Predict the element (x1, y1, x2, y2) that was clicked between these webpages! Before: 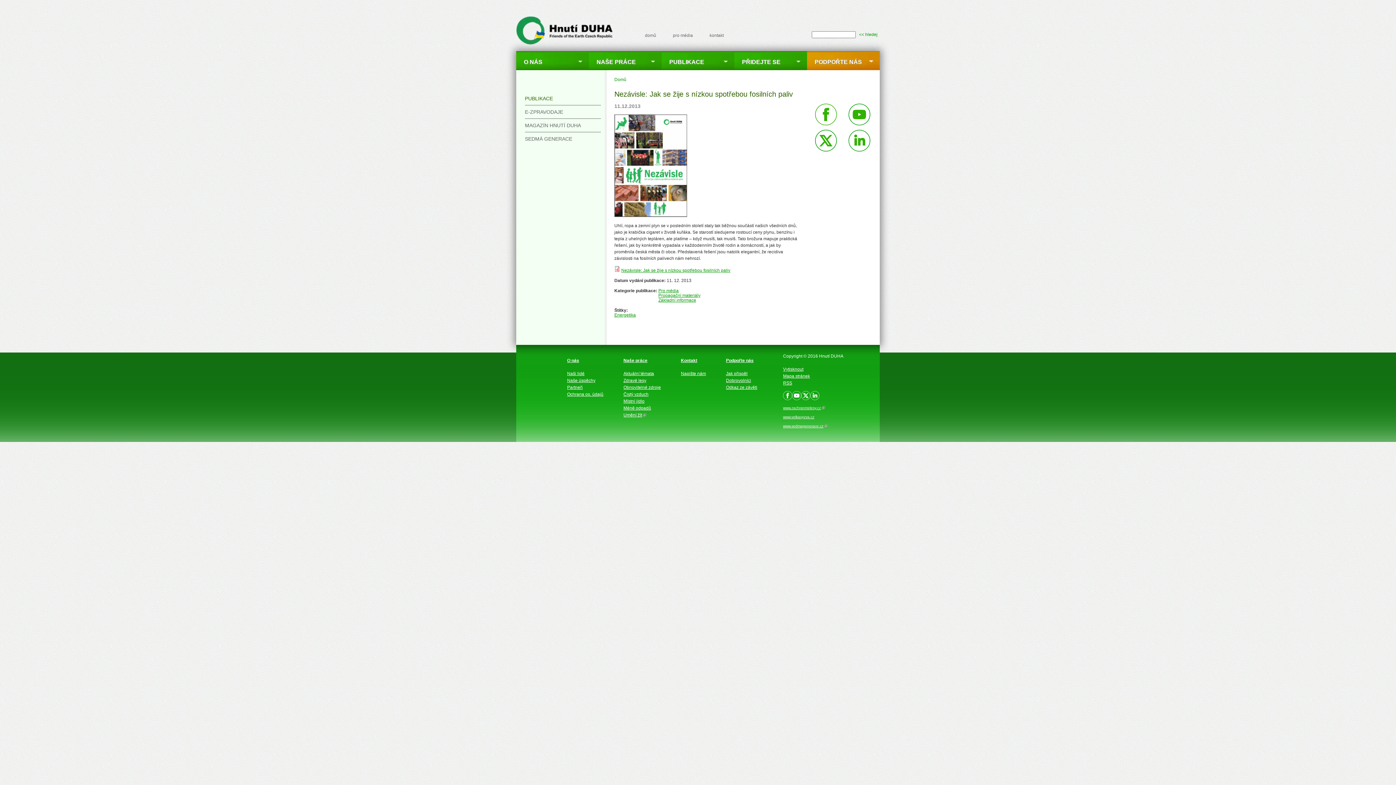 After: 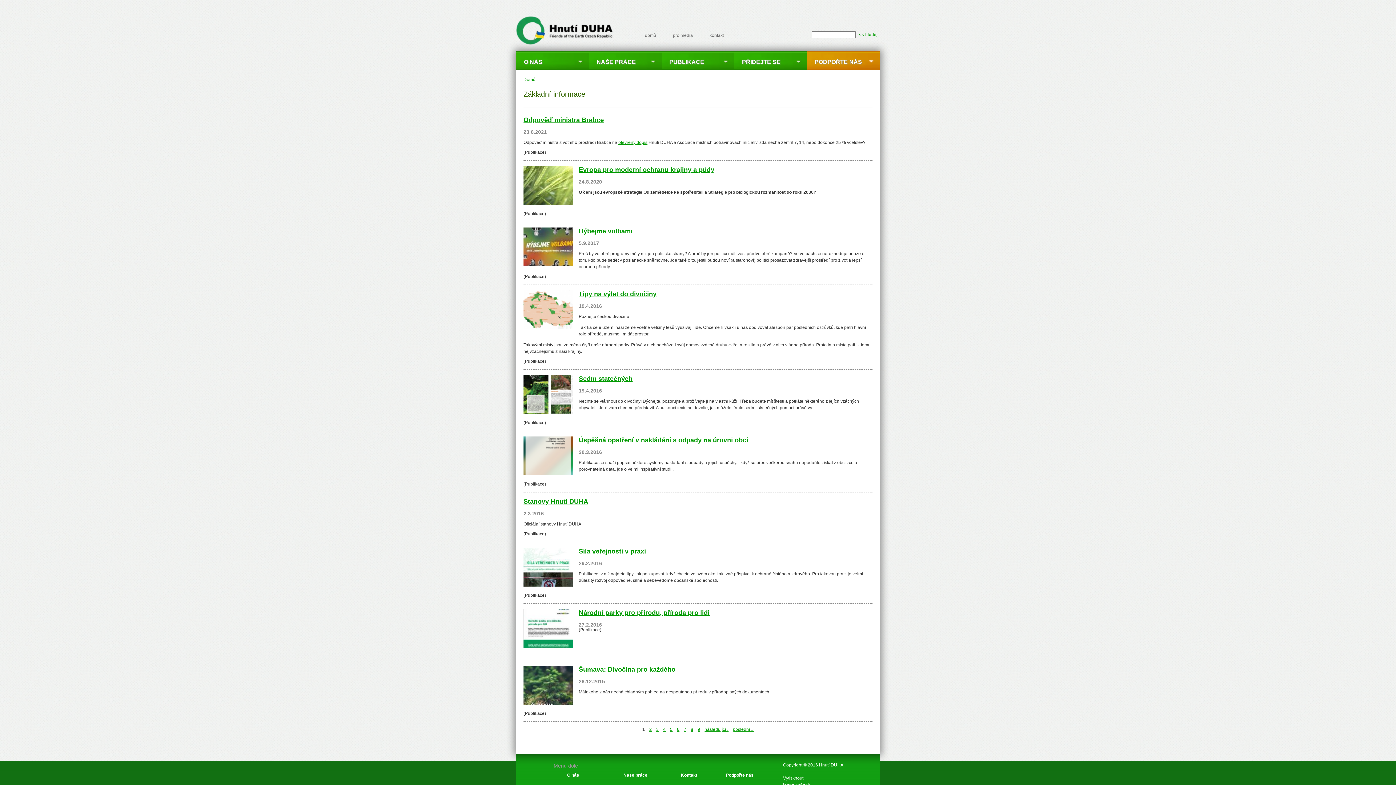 Action: label: Základní informace bbox: (658, 297, 696, 303)